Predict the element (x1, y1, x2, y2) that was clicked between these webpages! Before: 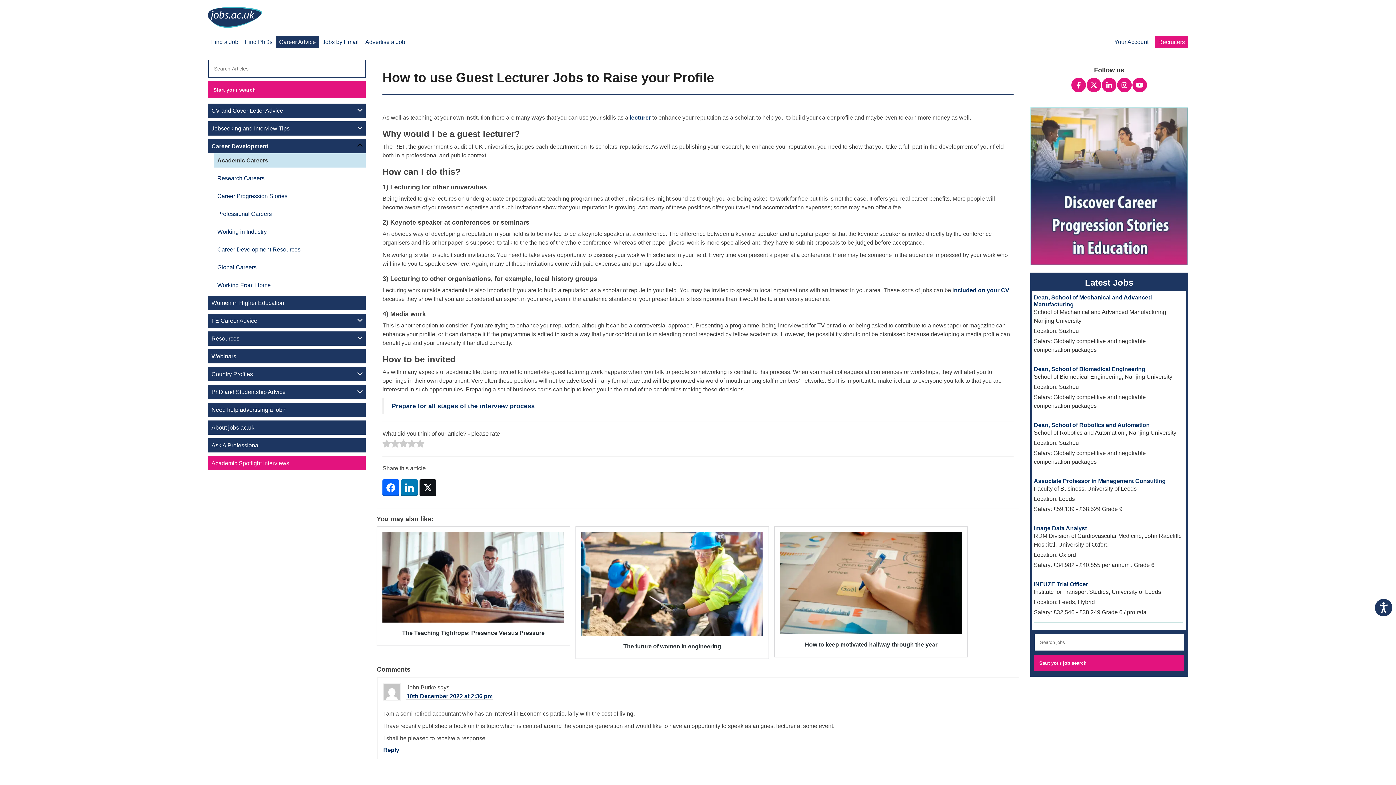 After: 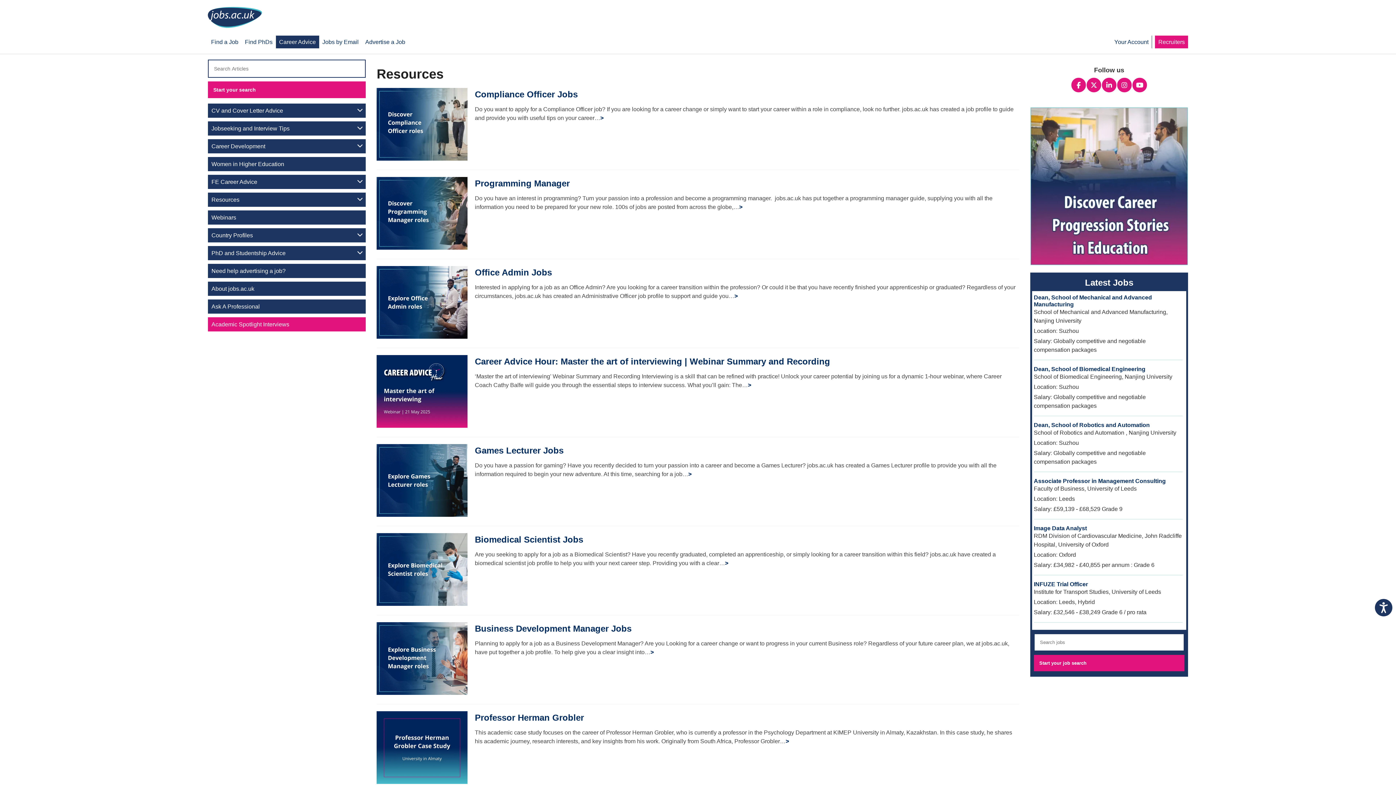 Action: label: Resources bbox: (207, 331, 365, 345)